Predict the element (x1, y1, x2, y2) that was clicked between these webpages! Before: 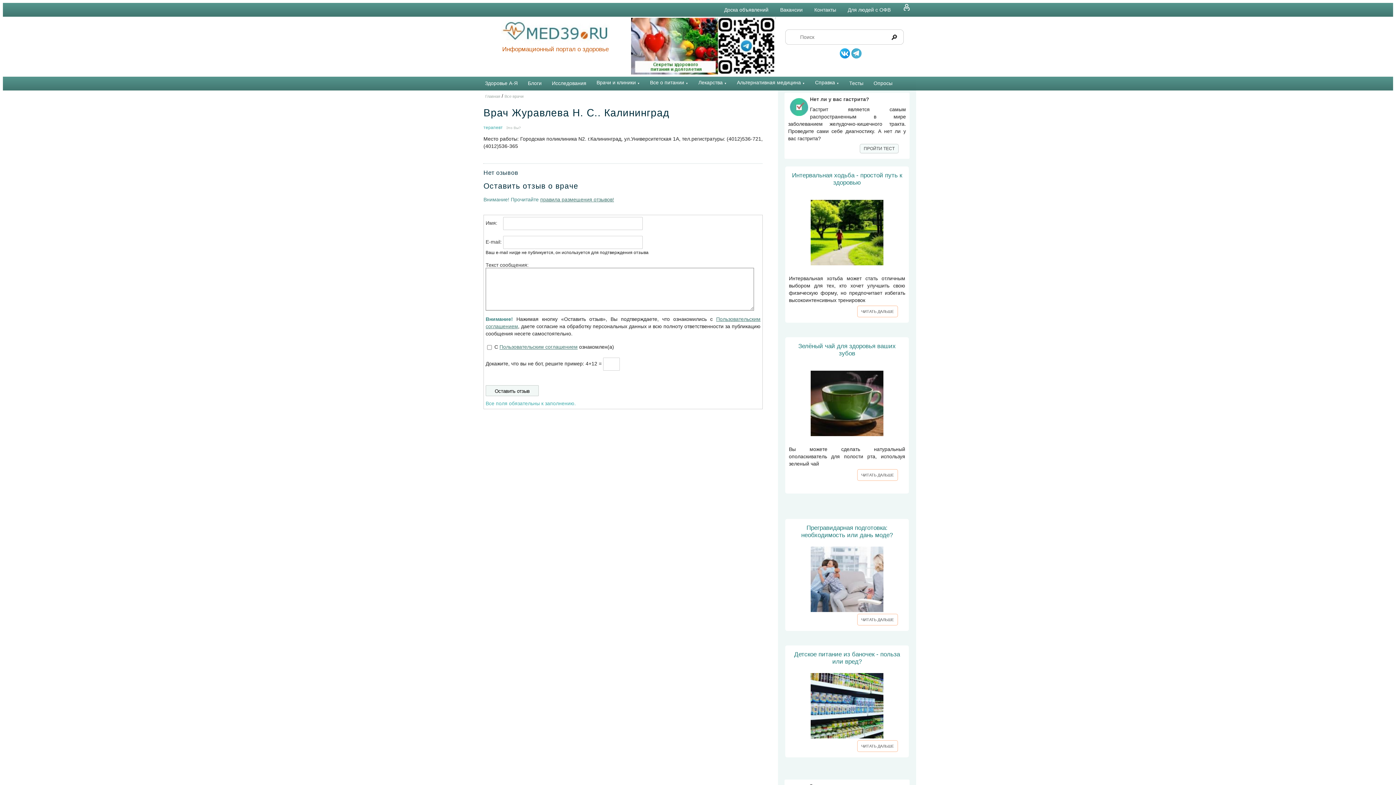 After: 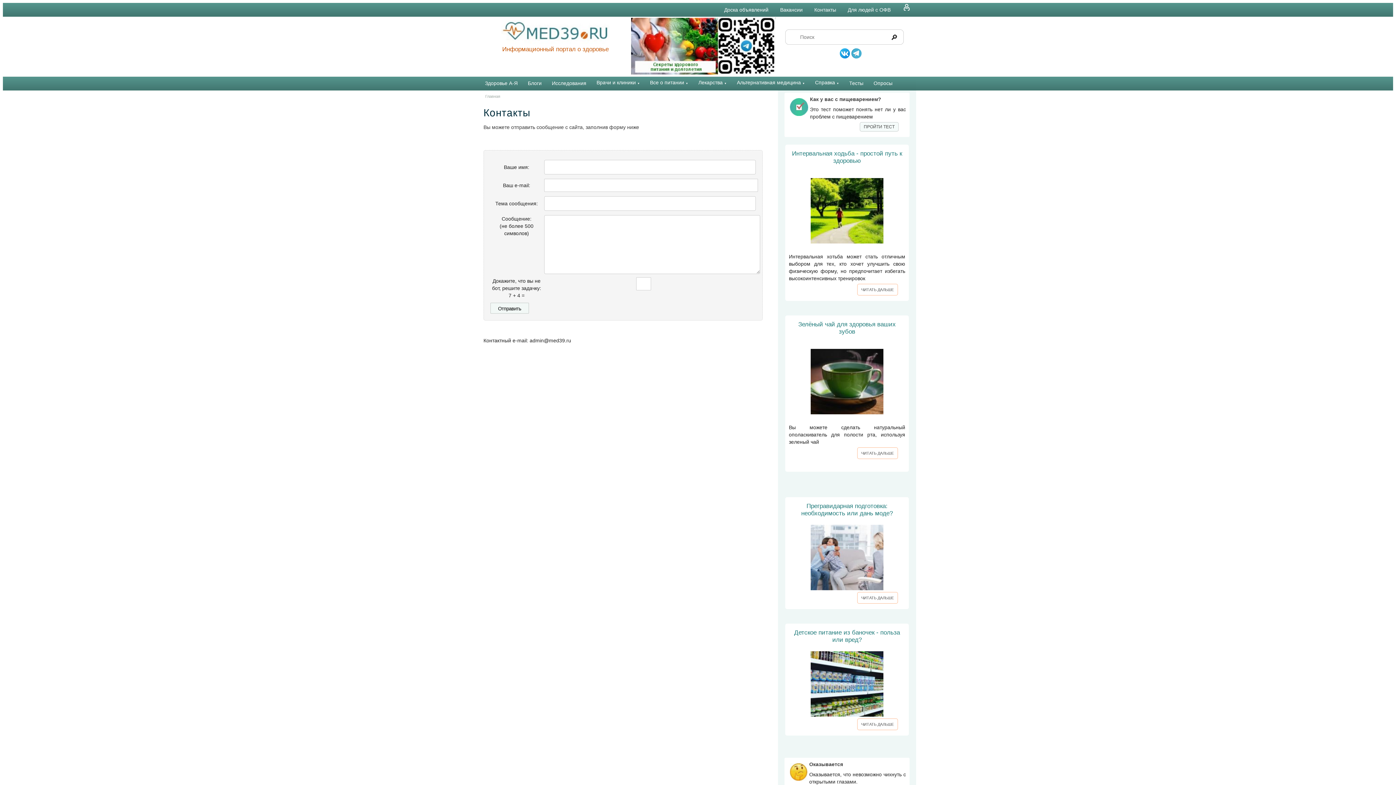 Action: bbox: (809, 5, 841, 14) label: Контакты